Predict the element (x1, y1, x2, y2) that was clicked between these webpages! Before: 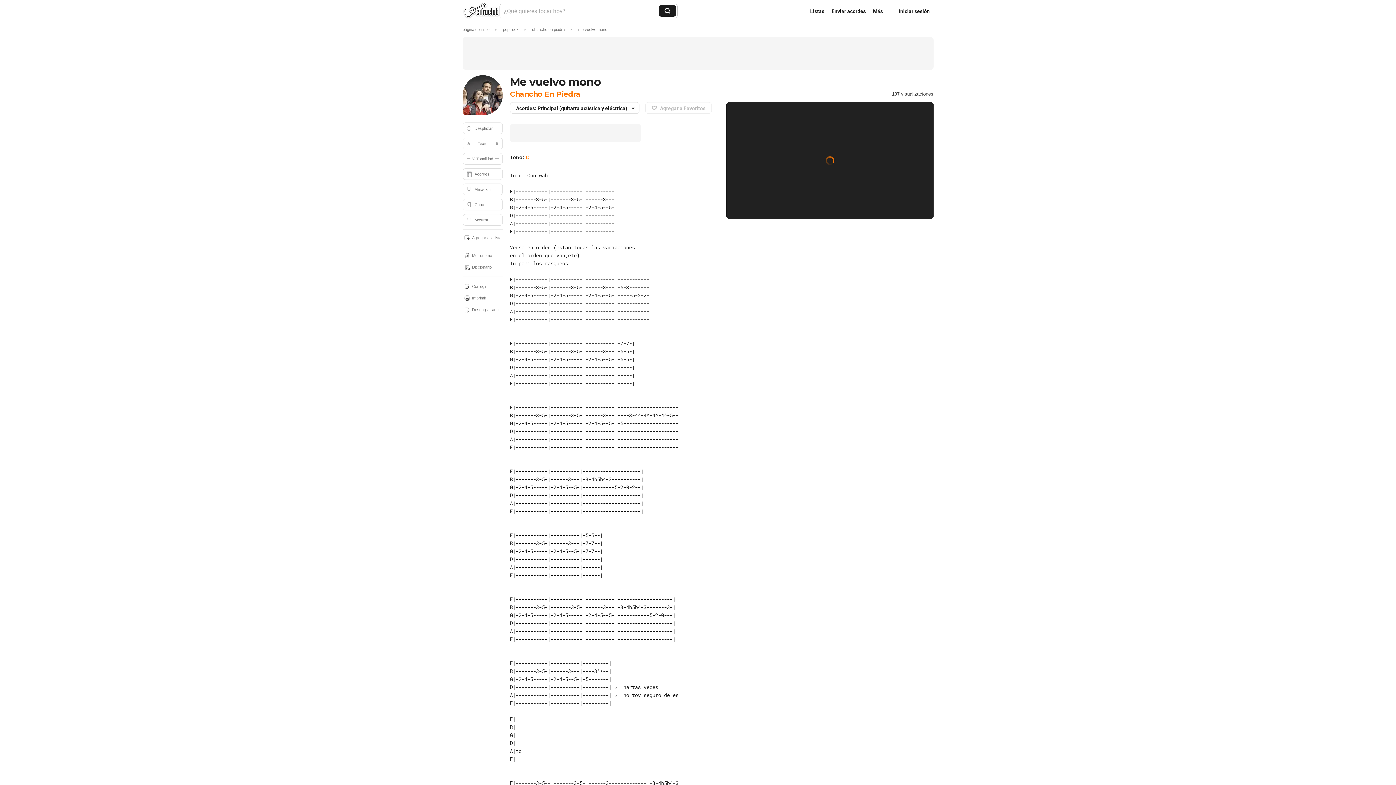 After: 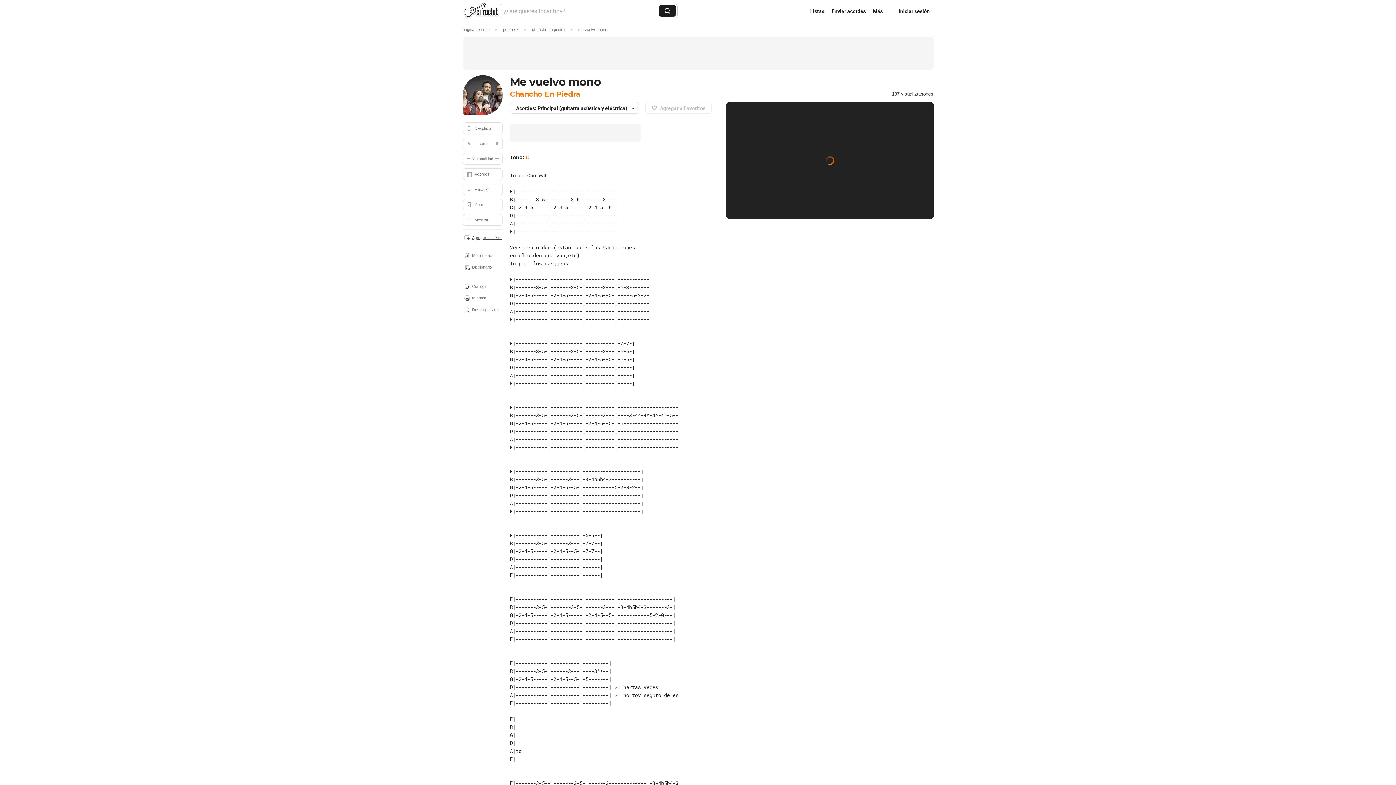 Action: label: Agregar a la lista bbox: (462, 232, 502, 243)